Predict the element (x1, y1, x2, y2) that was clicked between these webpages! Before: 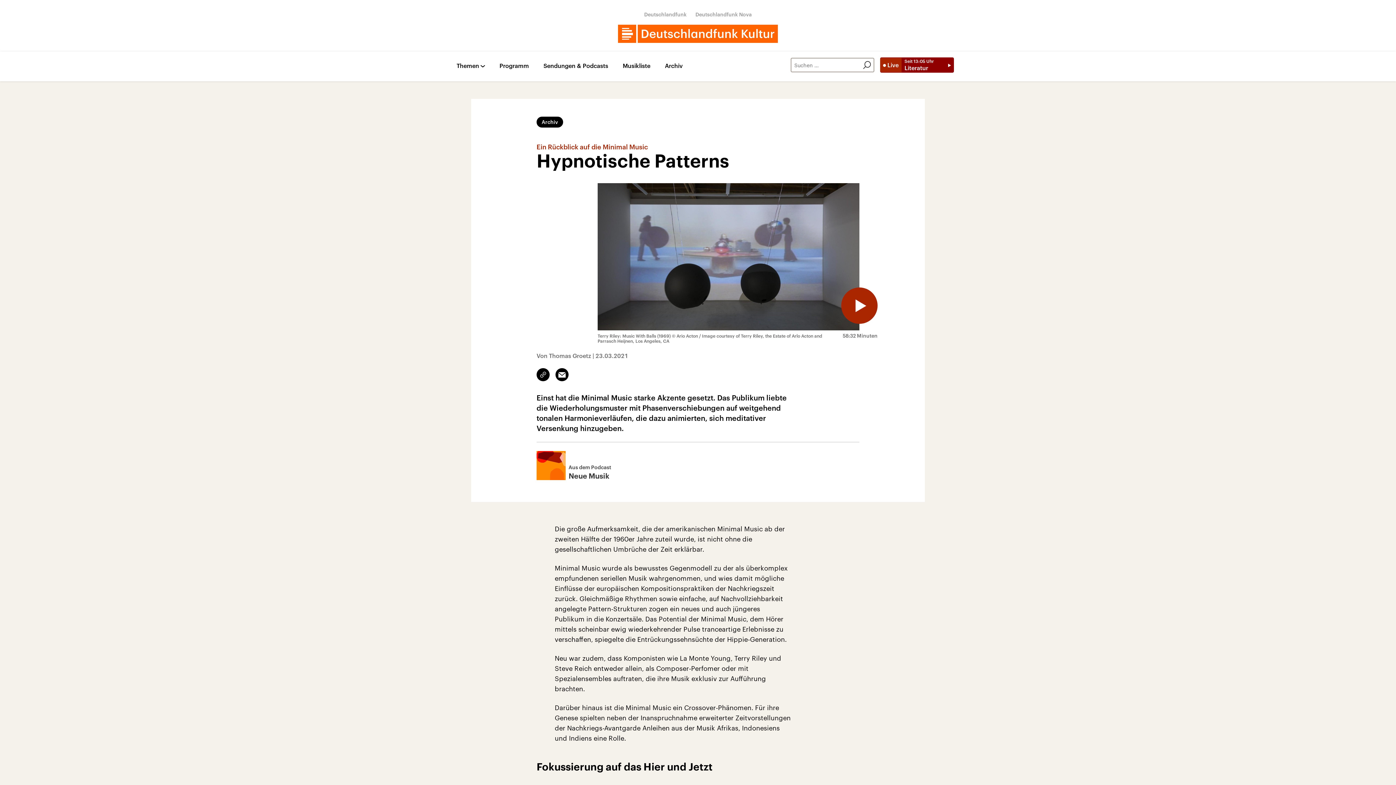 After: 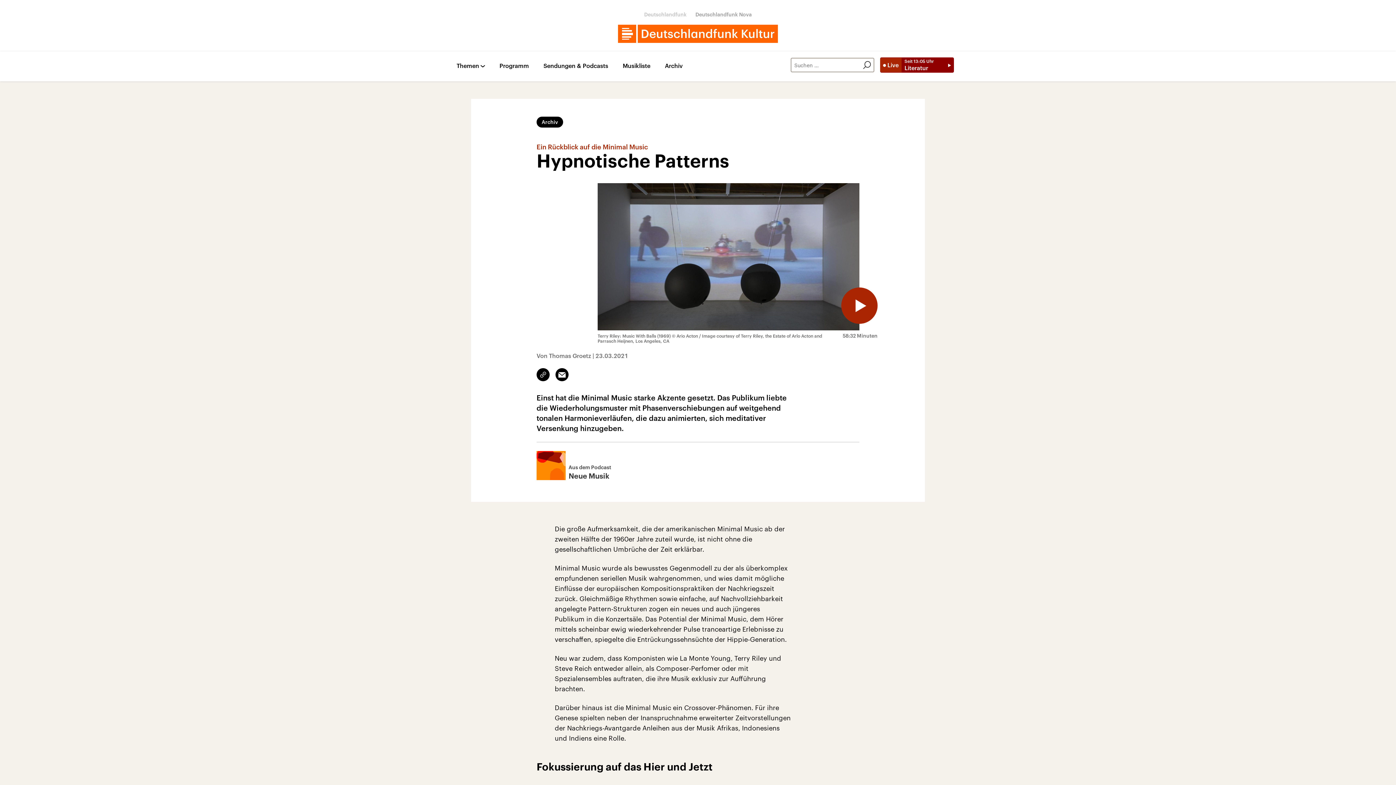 Action: bbox: (644, 11, 686, 17) label: Deutschlandfunk